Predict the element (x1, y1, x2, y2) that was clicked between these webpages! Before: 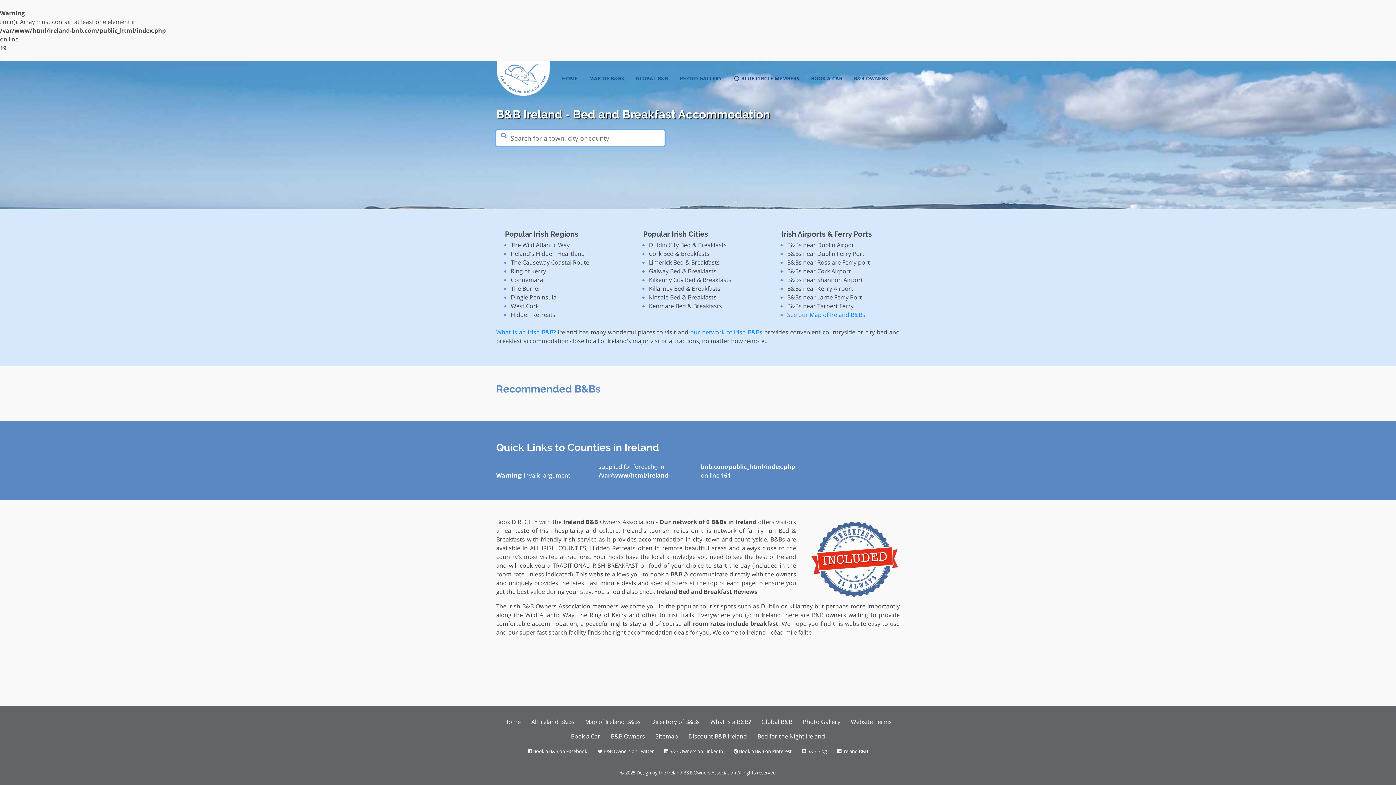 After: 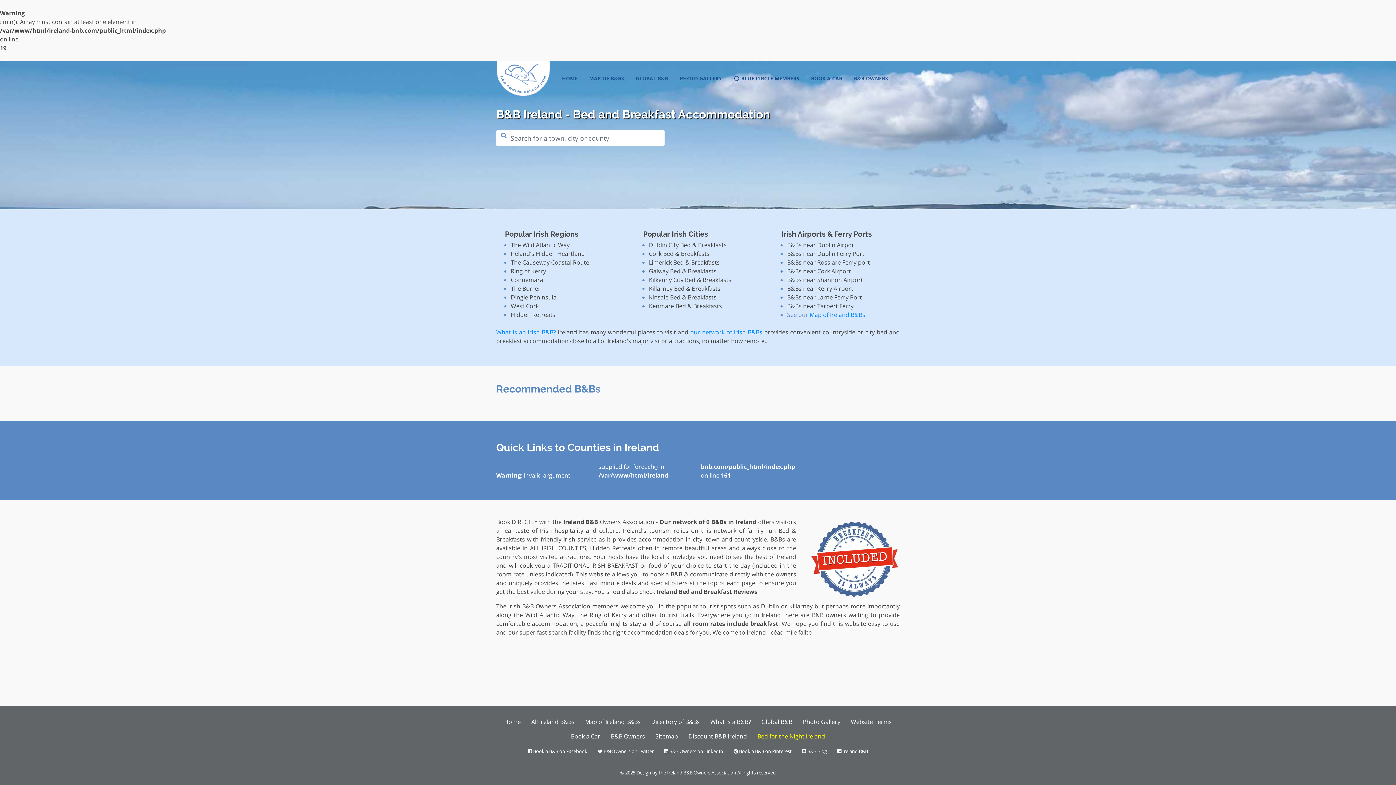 Action: bbox: (752, 729, 830, 744) label: Bed for the Night Ireland